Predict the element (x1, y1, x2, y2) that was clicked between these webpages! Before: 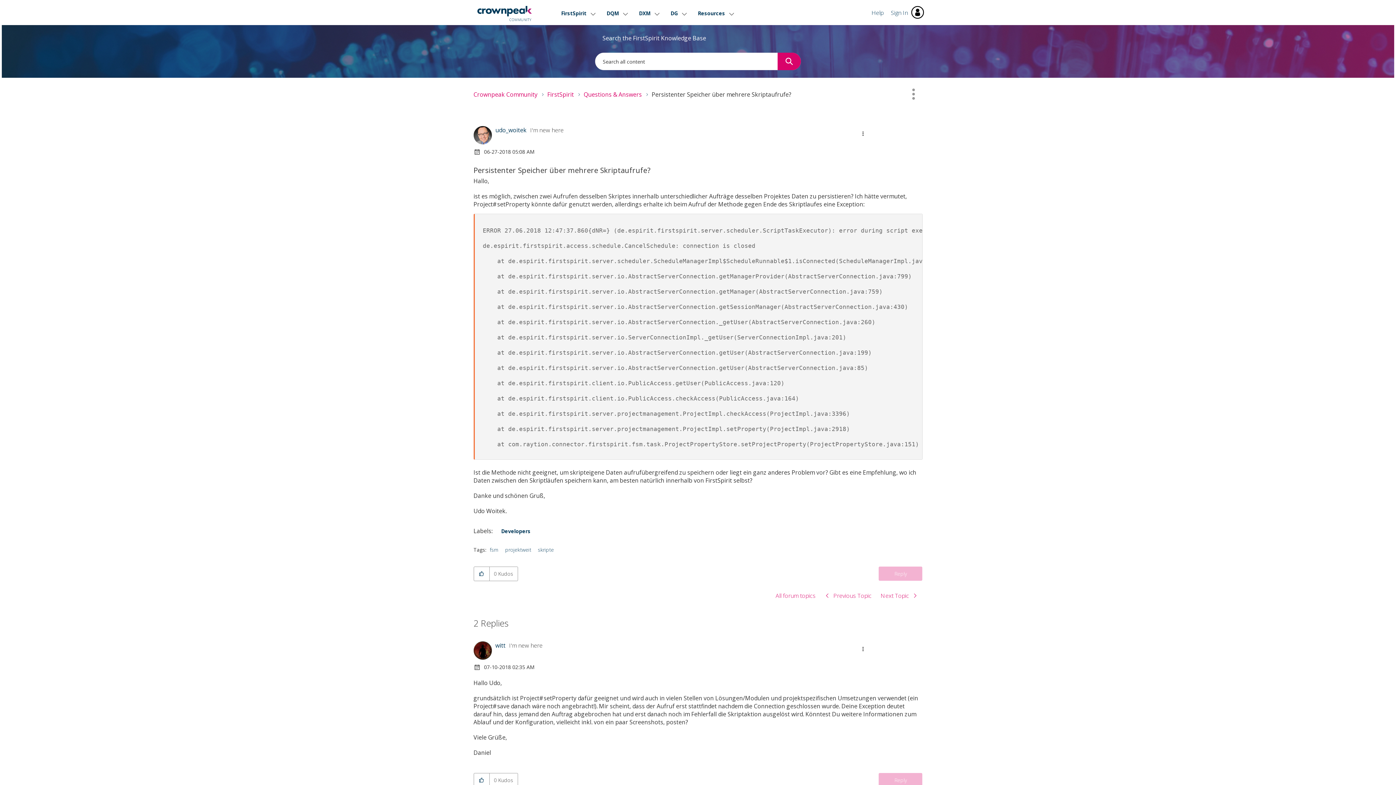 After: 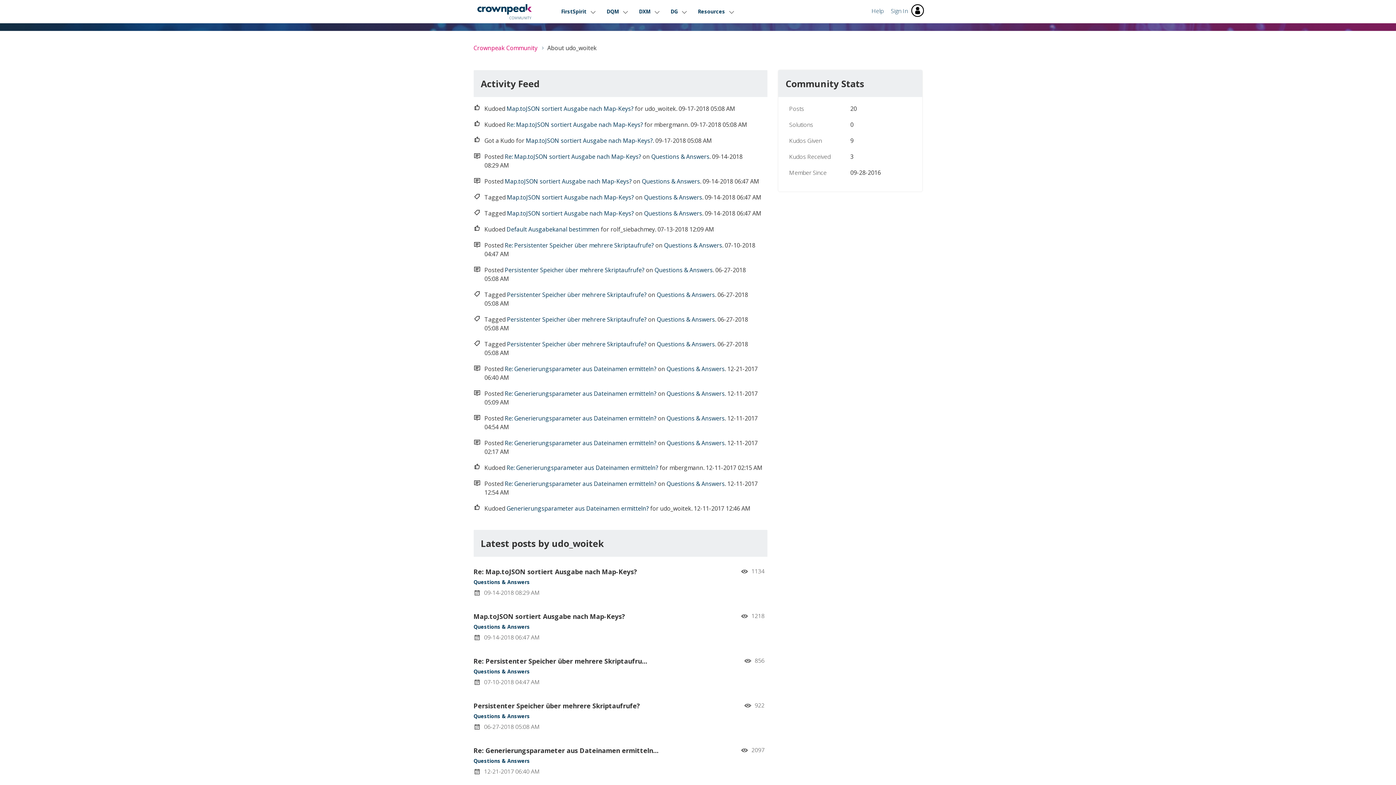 Action: bbox: (495, 126, 526, 134) label: View Profile of udo_woitek